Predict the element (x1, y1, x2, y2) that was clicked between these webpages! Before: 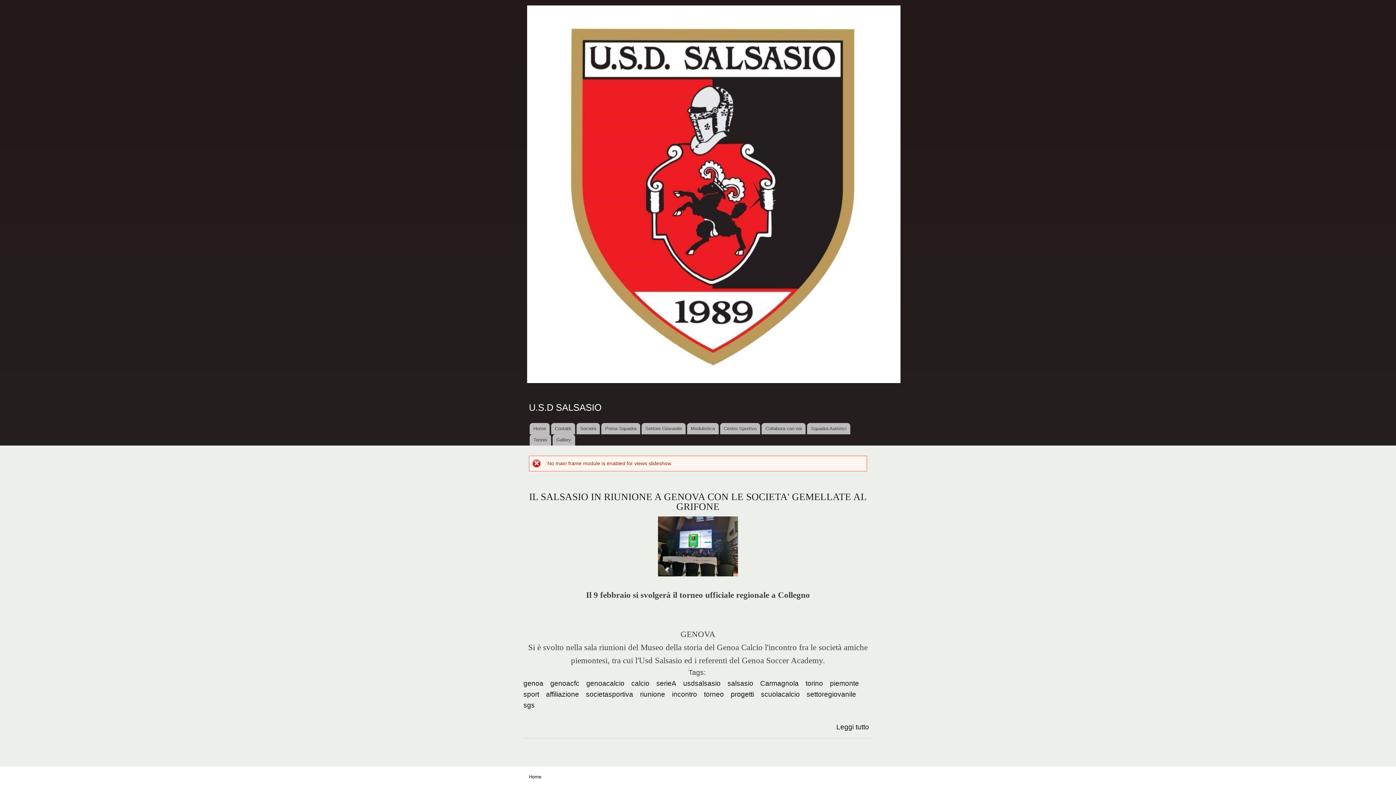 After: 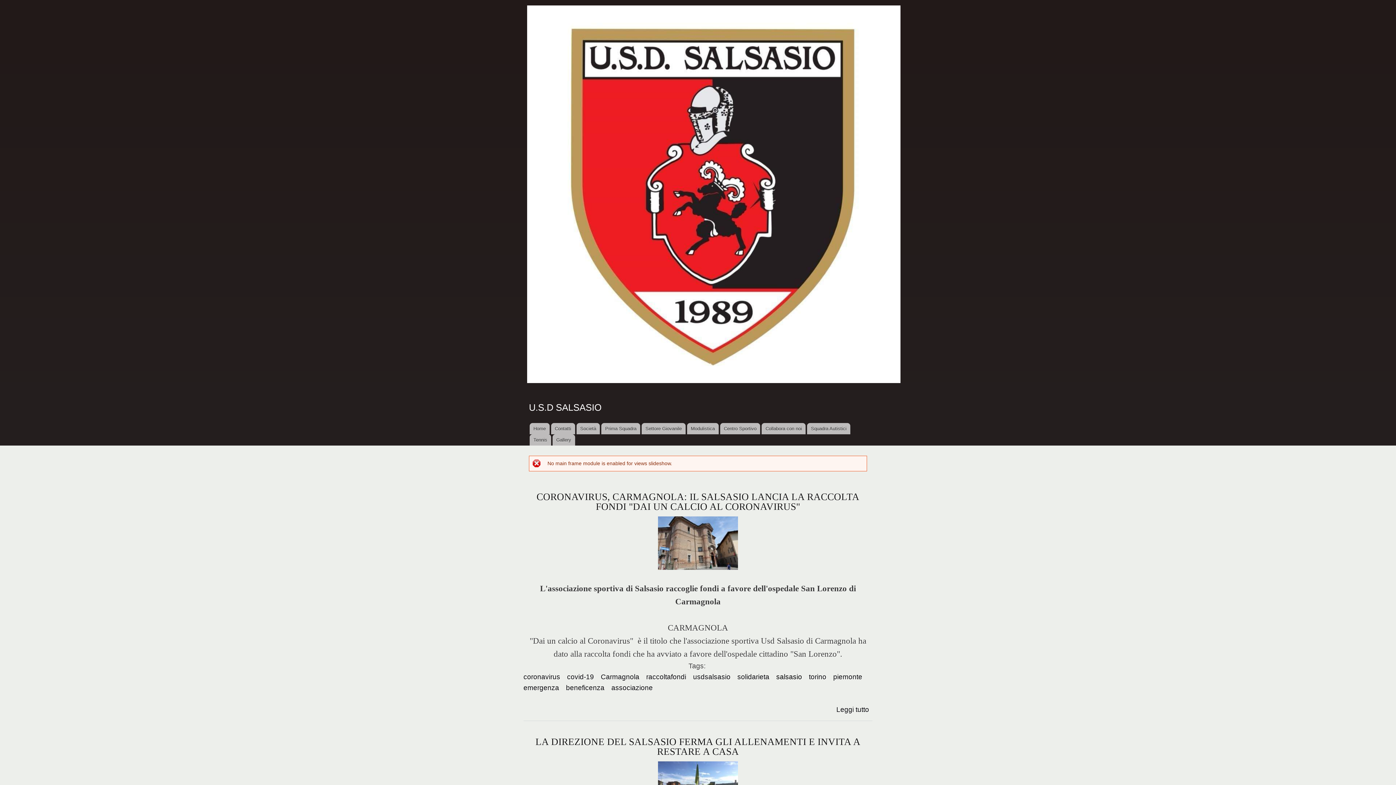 Action: bbox: (727, 680, 753, 687) label: salsasio